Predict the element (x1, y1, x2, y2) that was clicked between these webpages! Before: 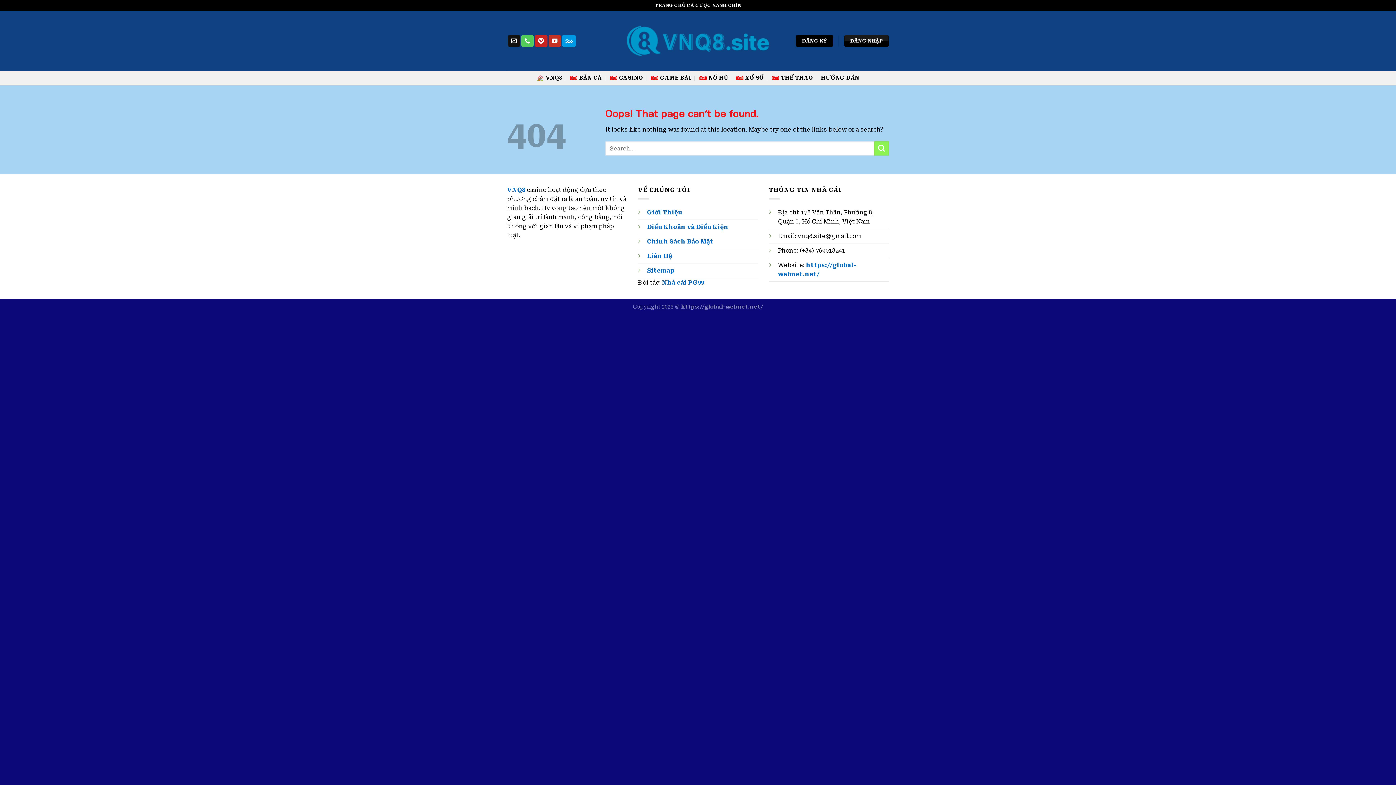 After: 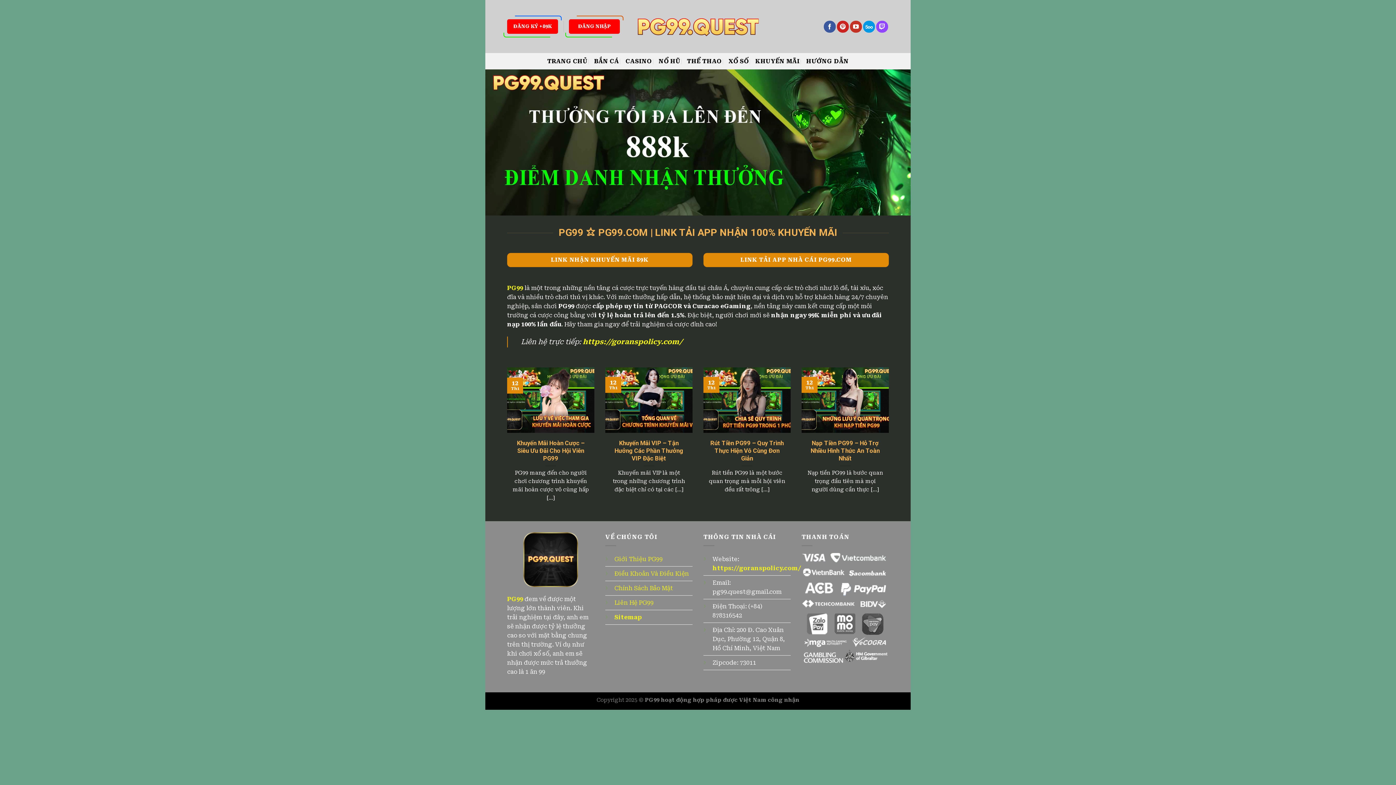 Action: label: Nhà cái PG99 bbox: (662, 279, 704, 286)